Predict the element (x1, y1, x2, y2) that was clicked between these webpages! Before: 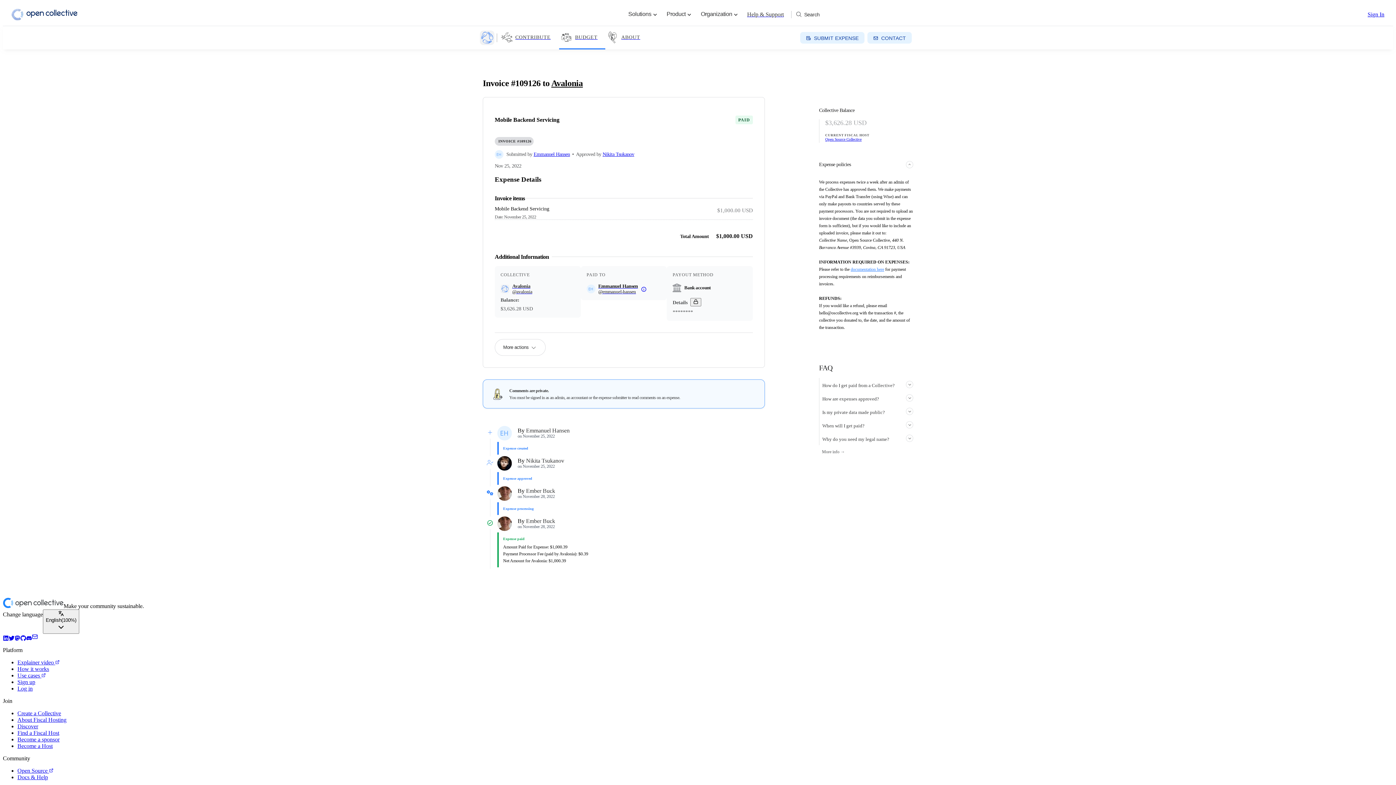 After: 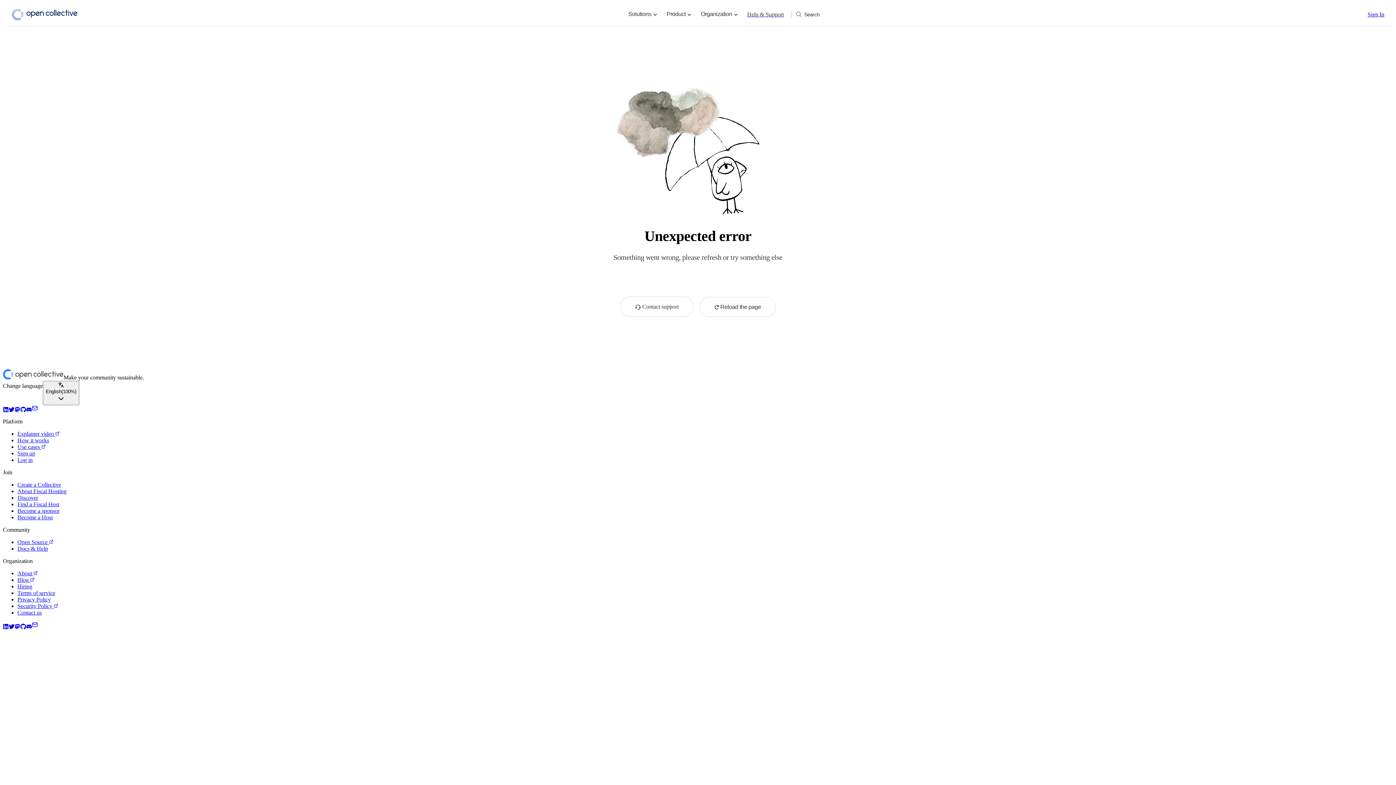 Action: bbox: (497, 426, 512, 440)